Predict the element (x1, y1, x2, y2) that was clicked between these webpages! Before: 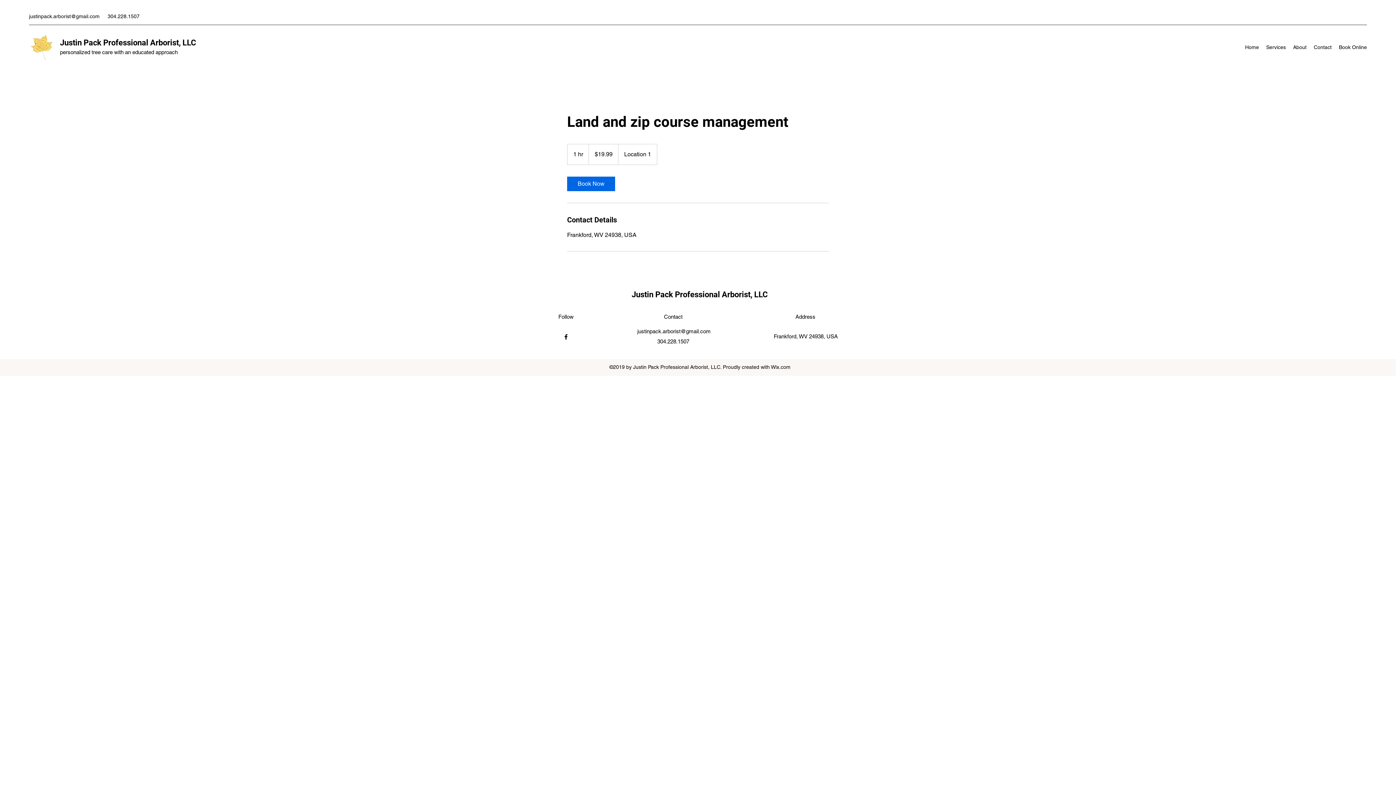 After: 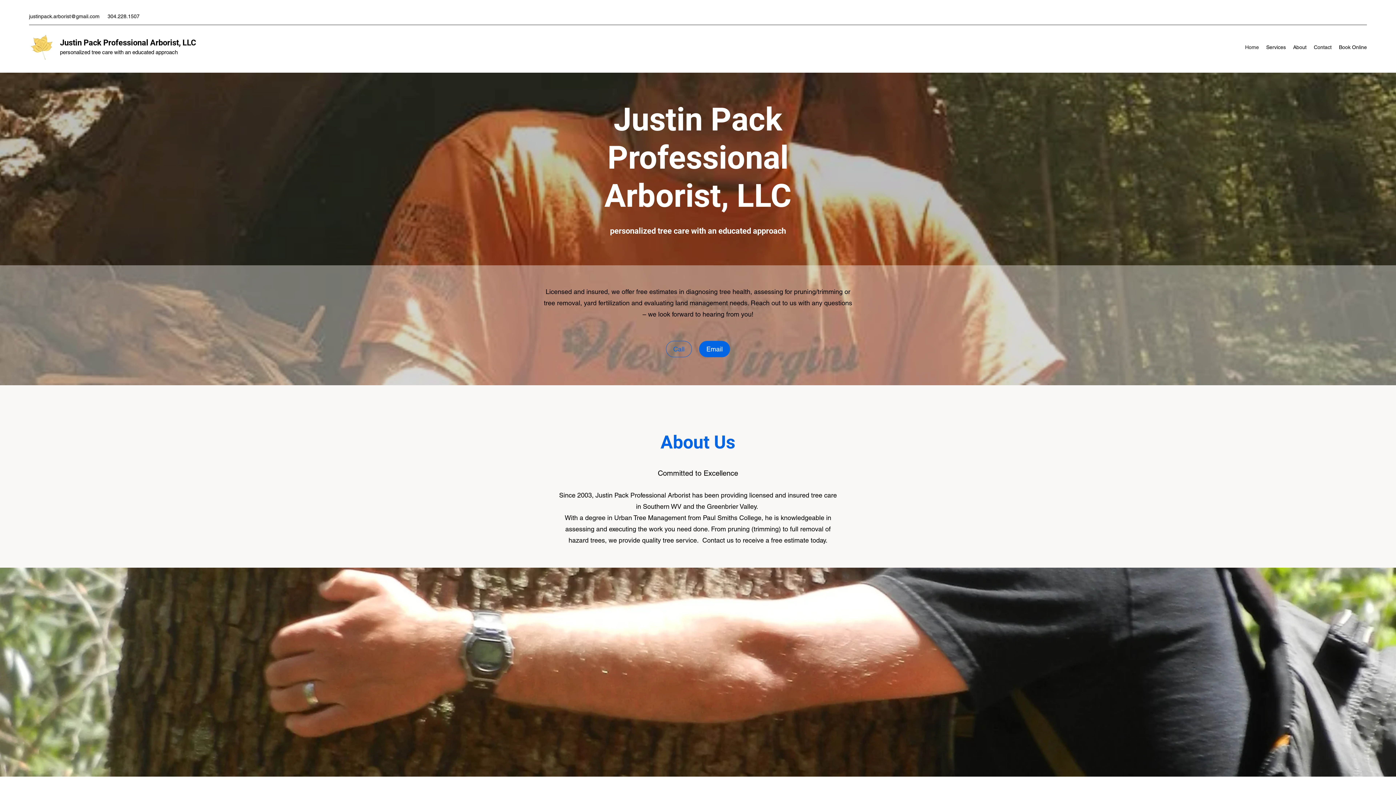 Action: bbox: (1241, 41, 1262, 52) label: Home